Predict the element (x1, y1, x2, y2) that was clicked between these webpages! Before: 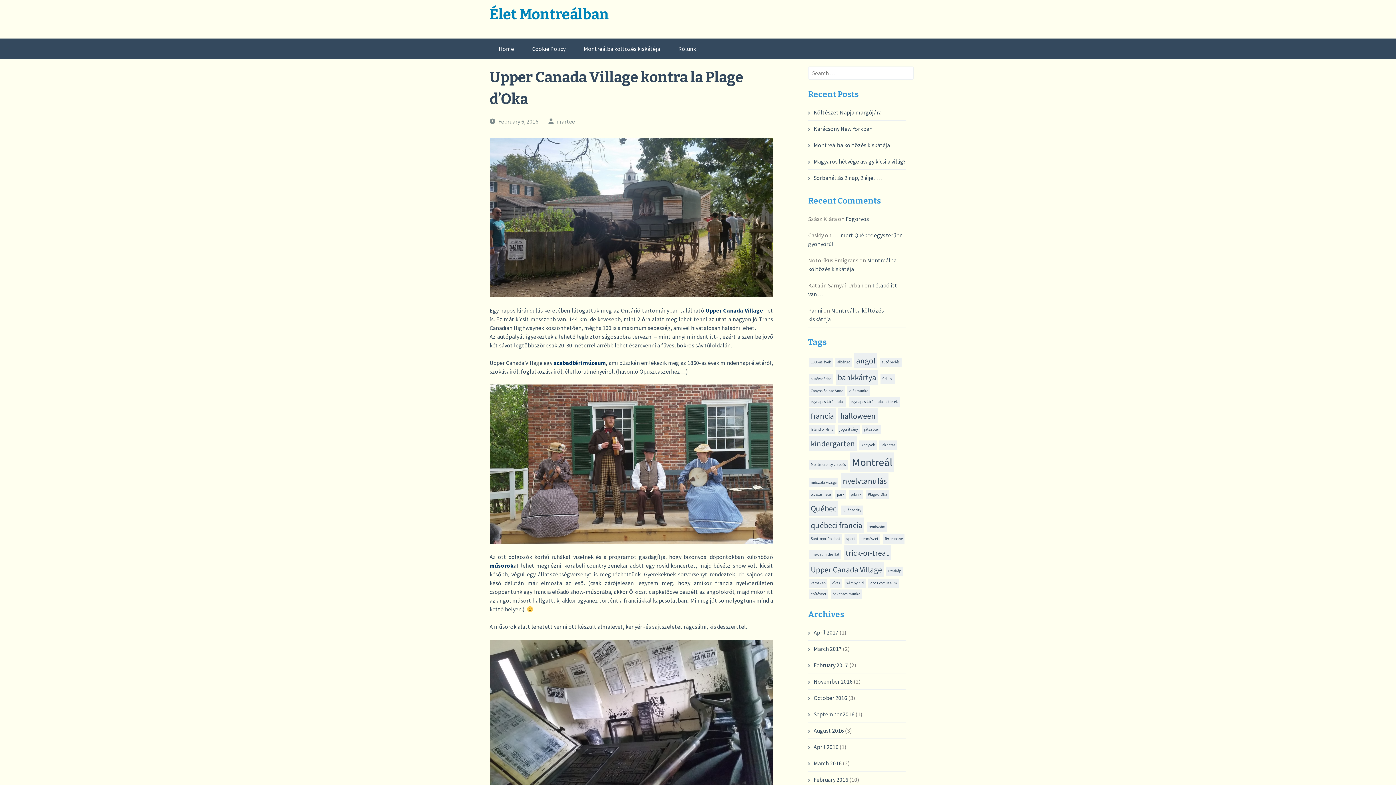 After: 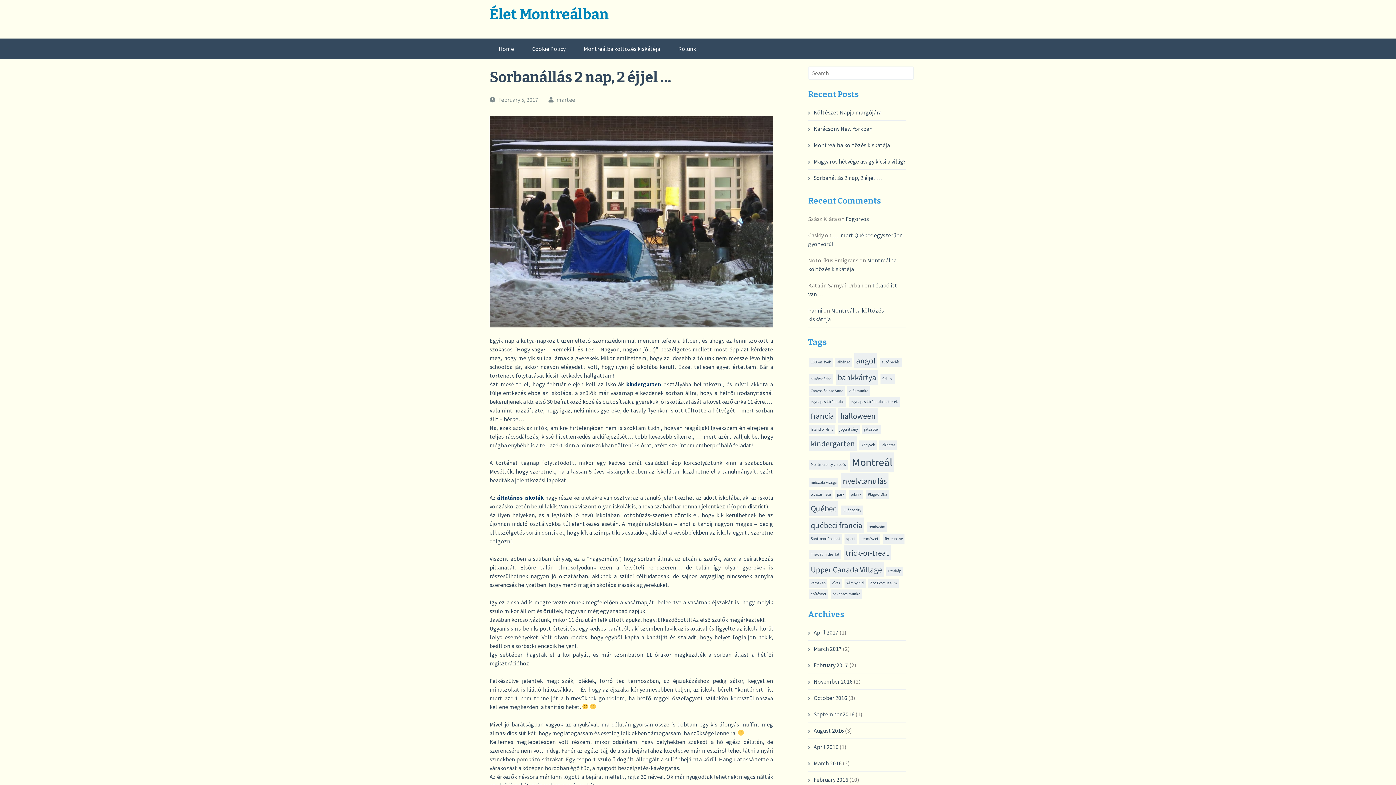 Action: label: Sorbanállás 2 nap, 2 éjjel … bbox: (808, 174, 882, 181)